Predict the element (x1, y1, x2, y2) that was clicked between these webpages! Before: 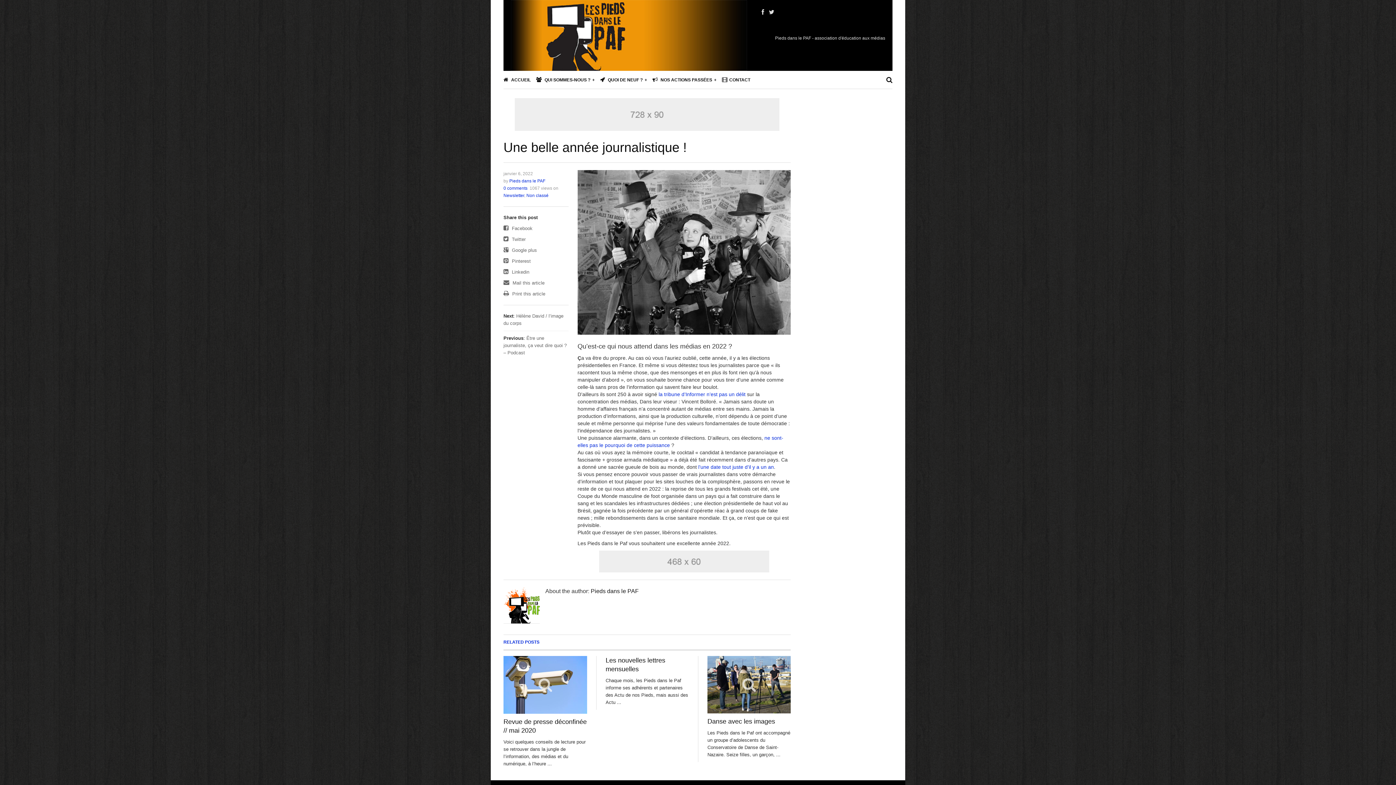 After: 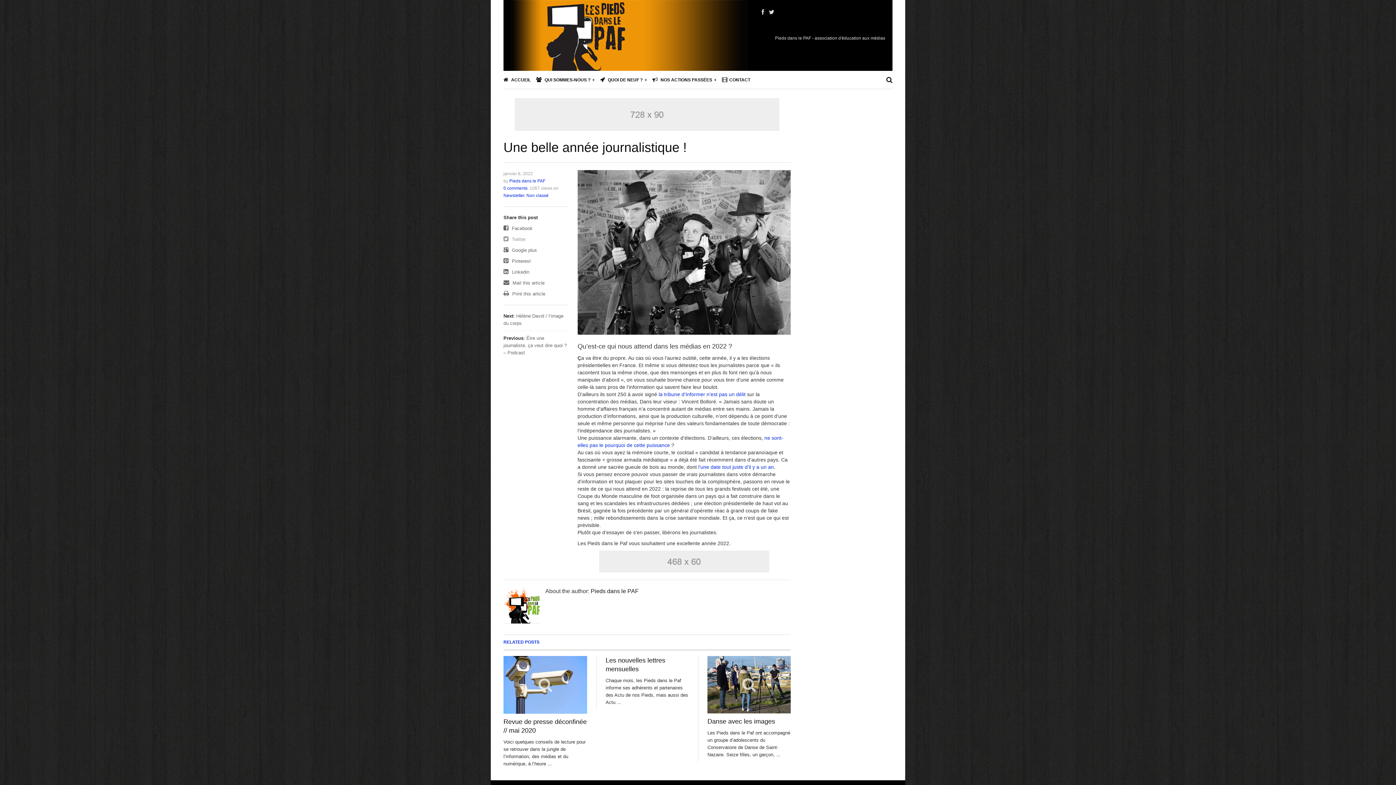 Action: label:  Twitter bbox: (503, 236, 525, 242)